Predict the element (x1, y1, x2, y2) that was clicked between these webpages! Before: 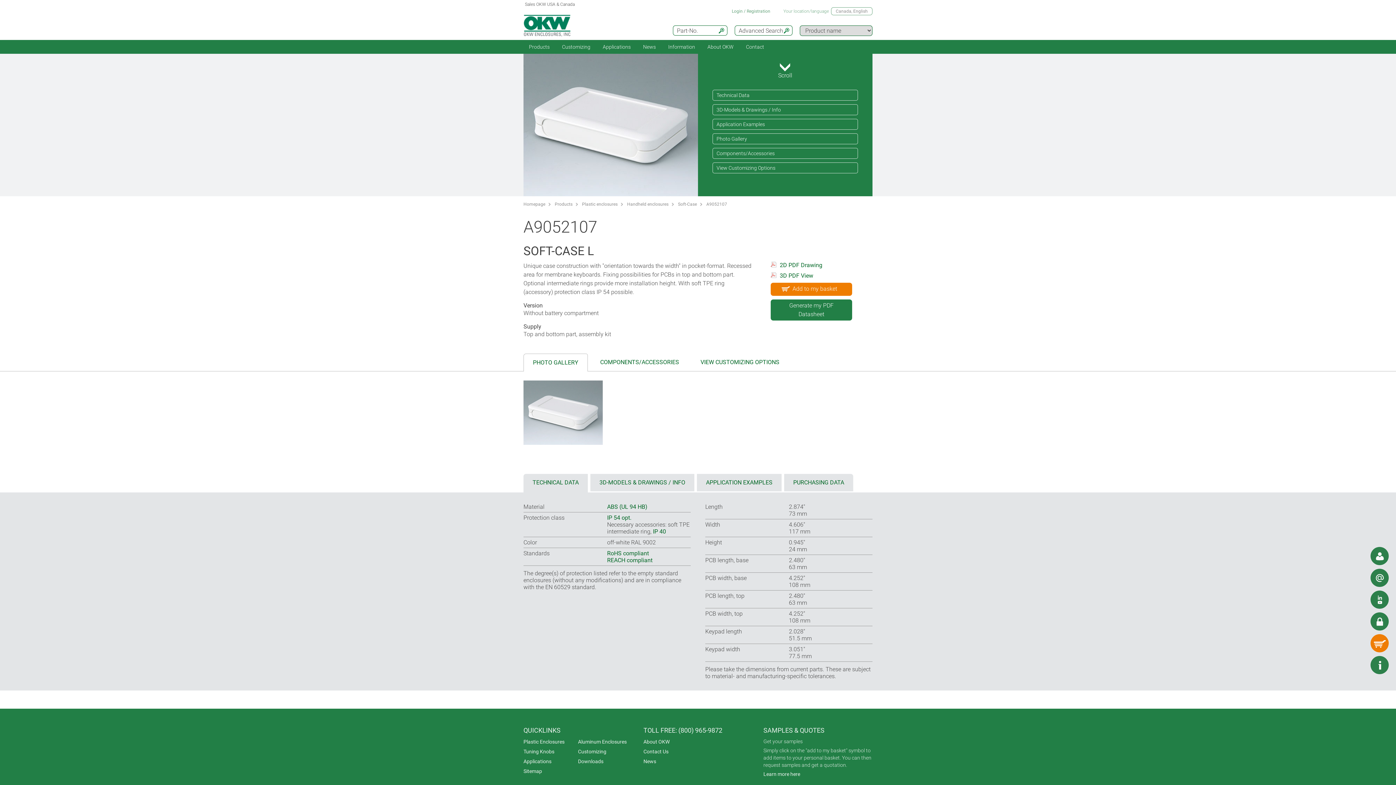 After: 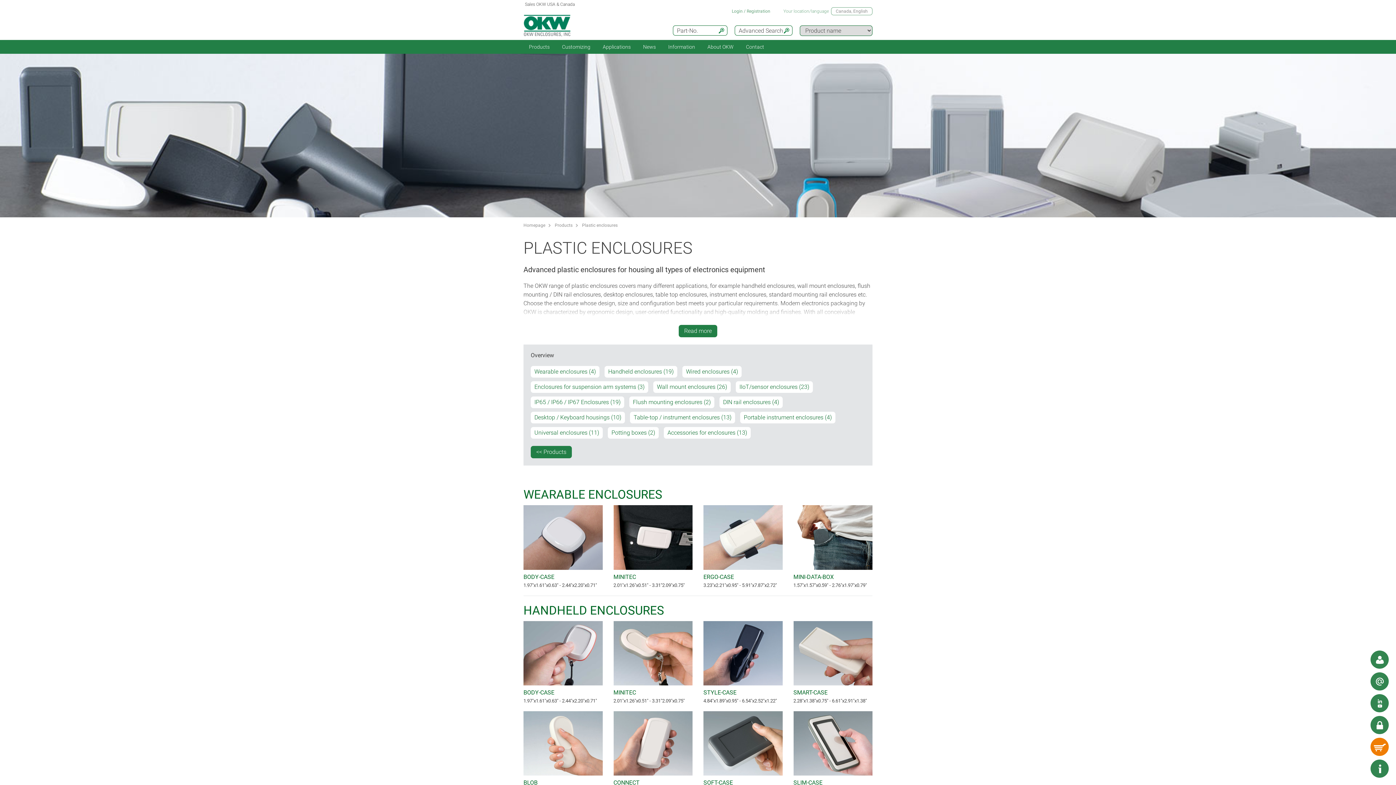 Action: label: Plastic Enclosures bbox: (523, 738, 568, 746)